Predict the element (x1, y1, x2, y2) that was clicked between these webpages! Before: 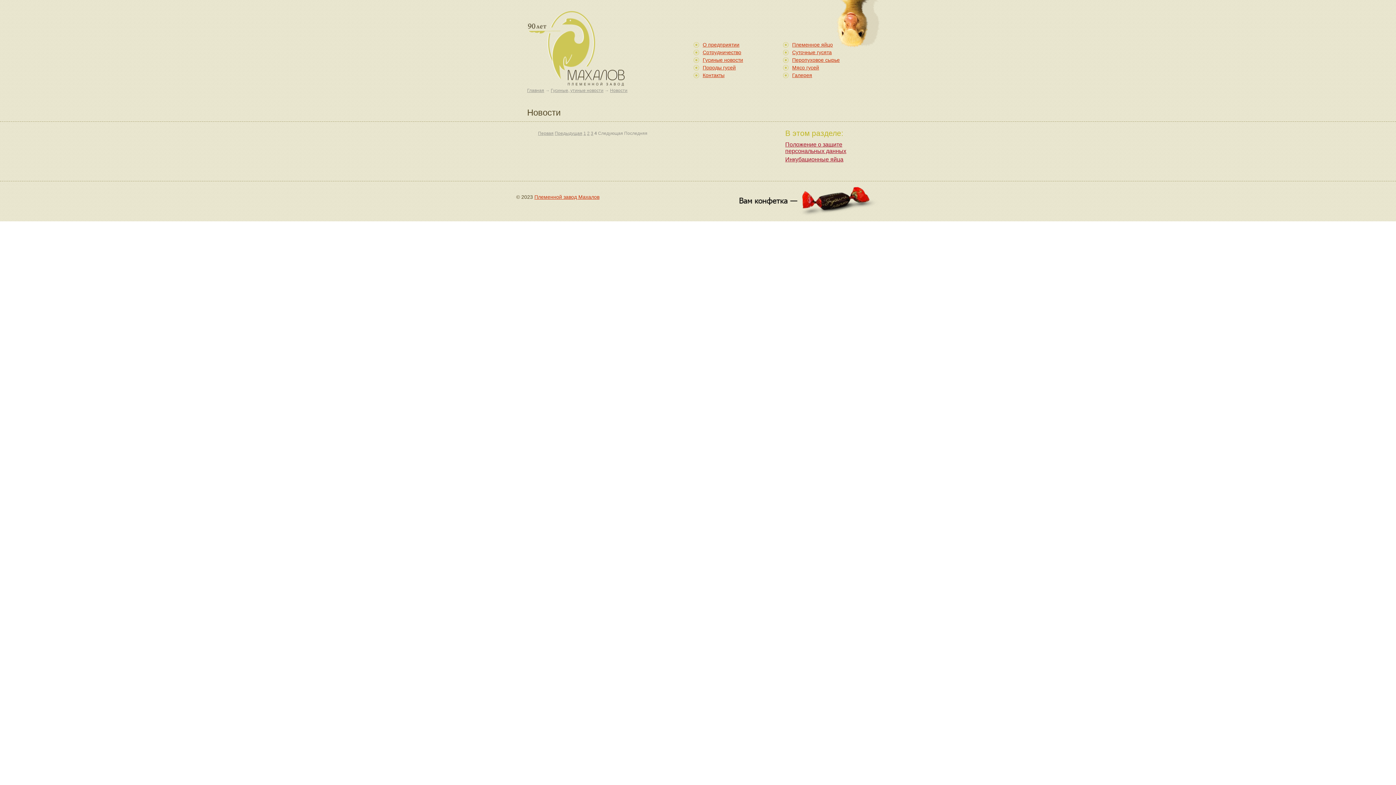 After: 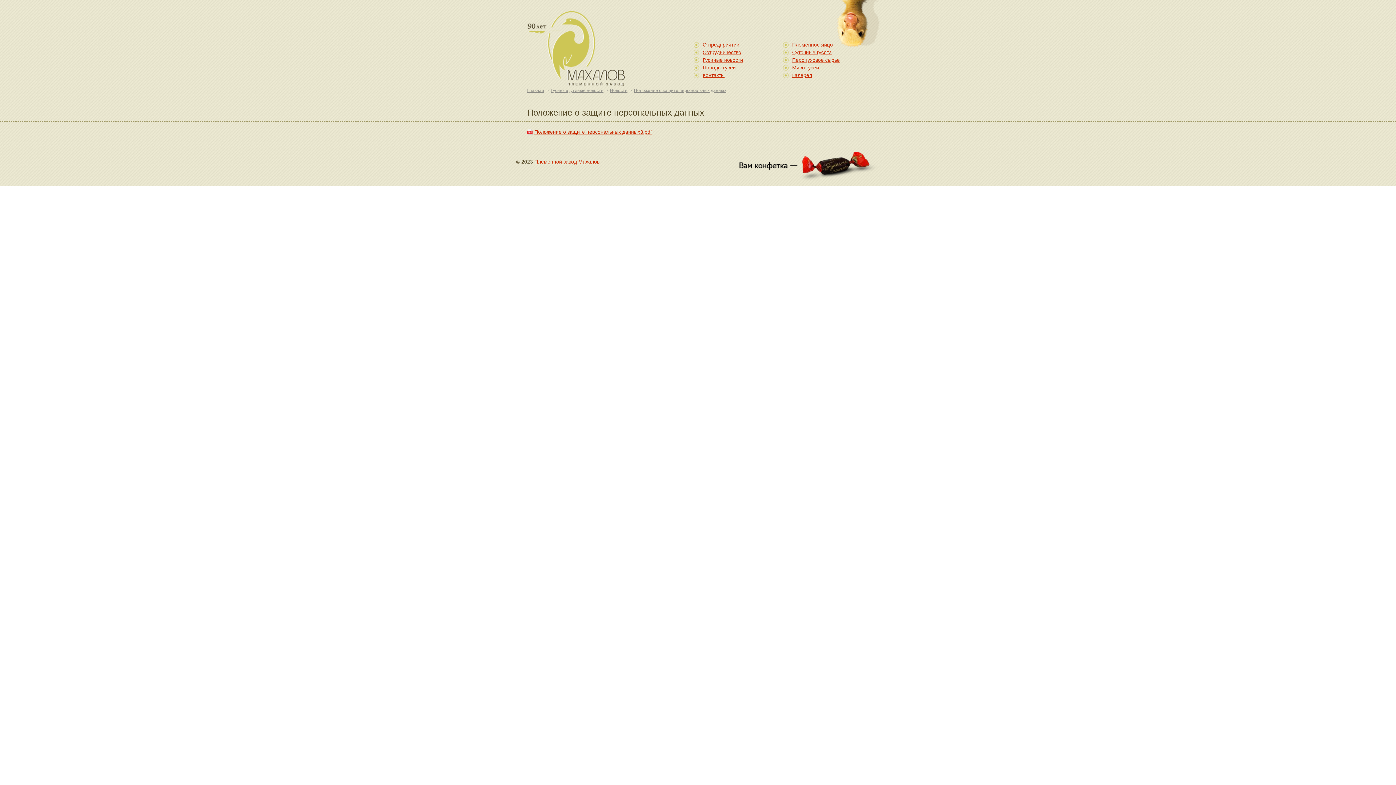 Action: label: Положение о защите персональных данных bbox: (785, 141, 846, 154)